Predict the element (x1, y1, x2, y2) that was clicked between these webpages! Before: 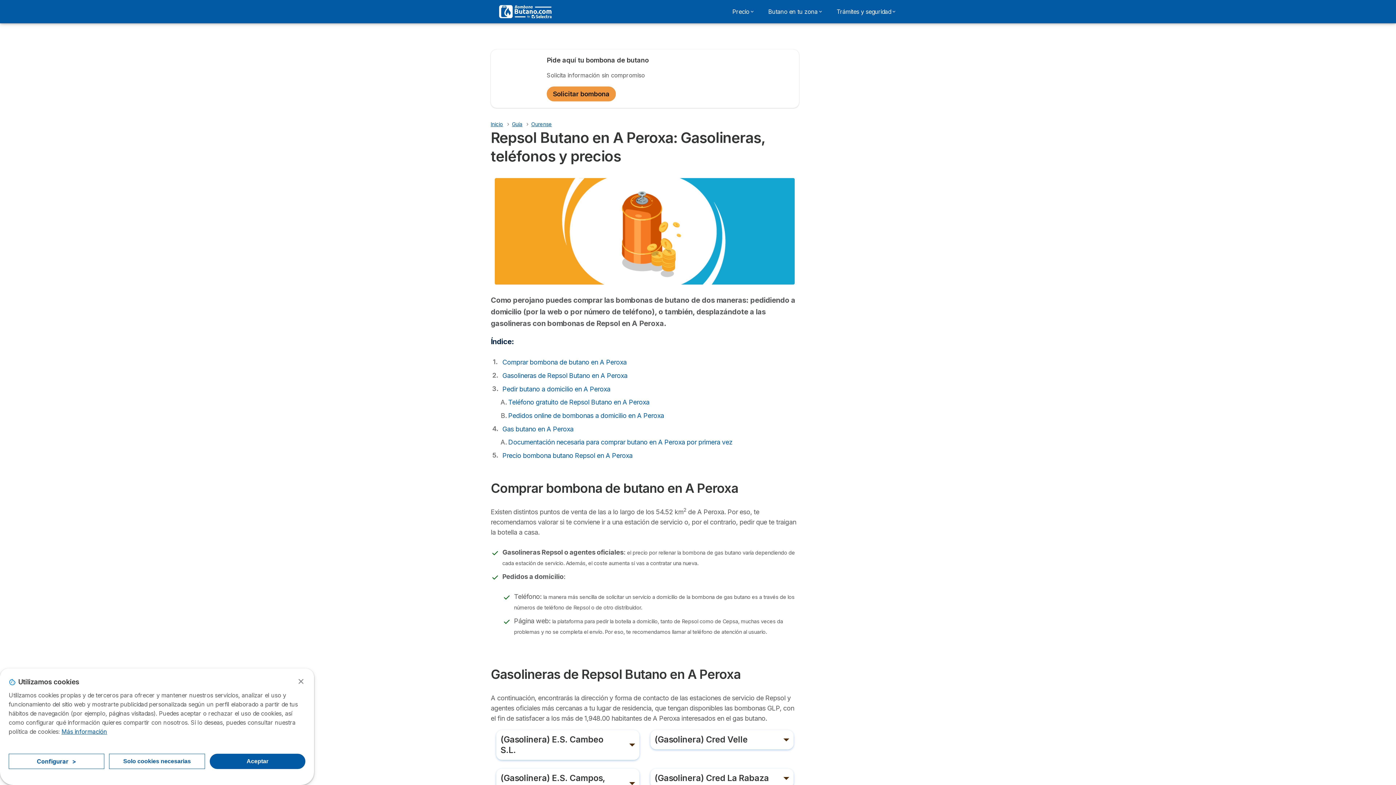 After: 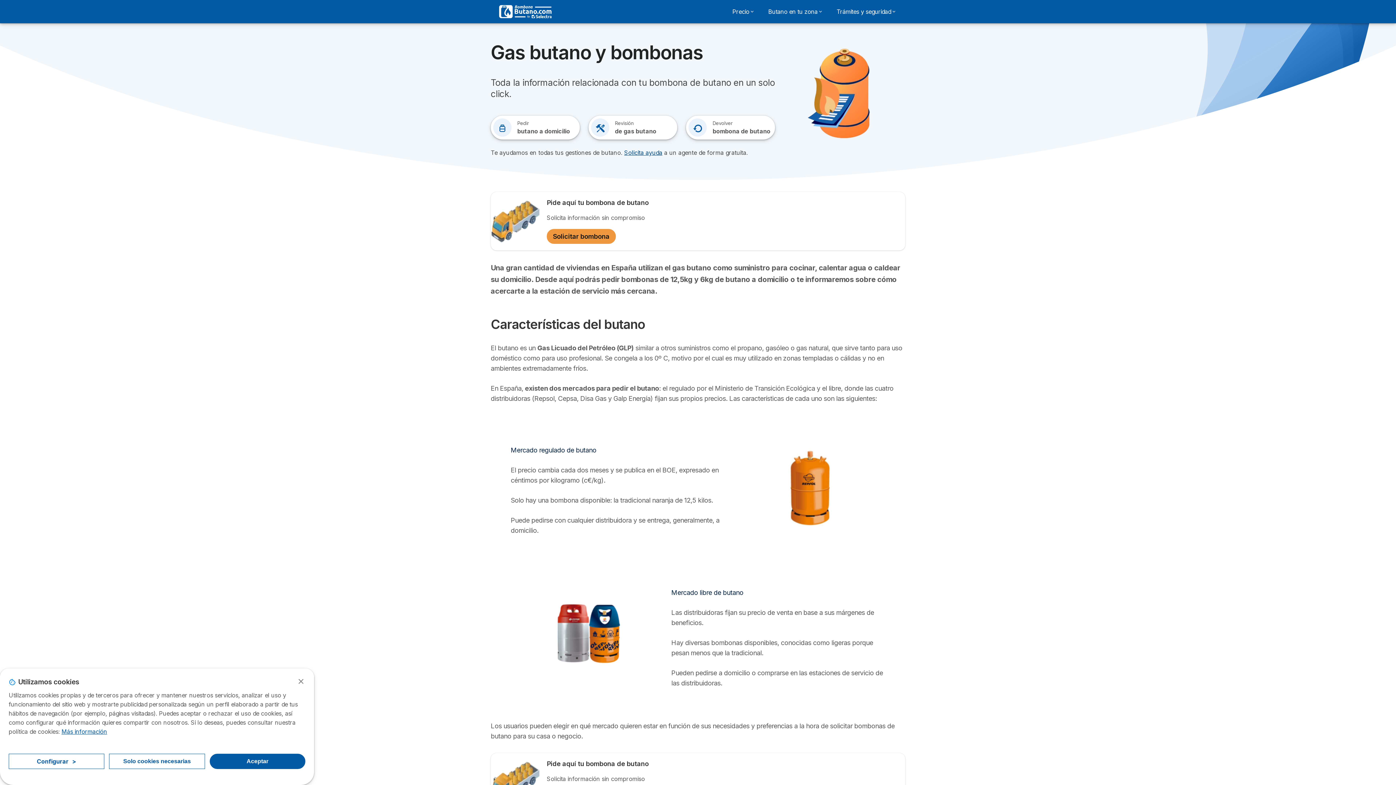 Action: label: Inicio bbox: (490, 121, 503, 127)